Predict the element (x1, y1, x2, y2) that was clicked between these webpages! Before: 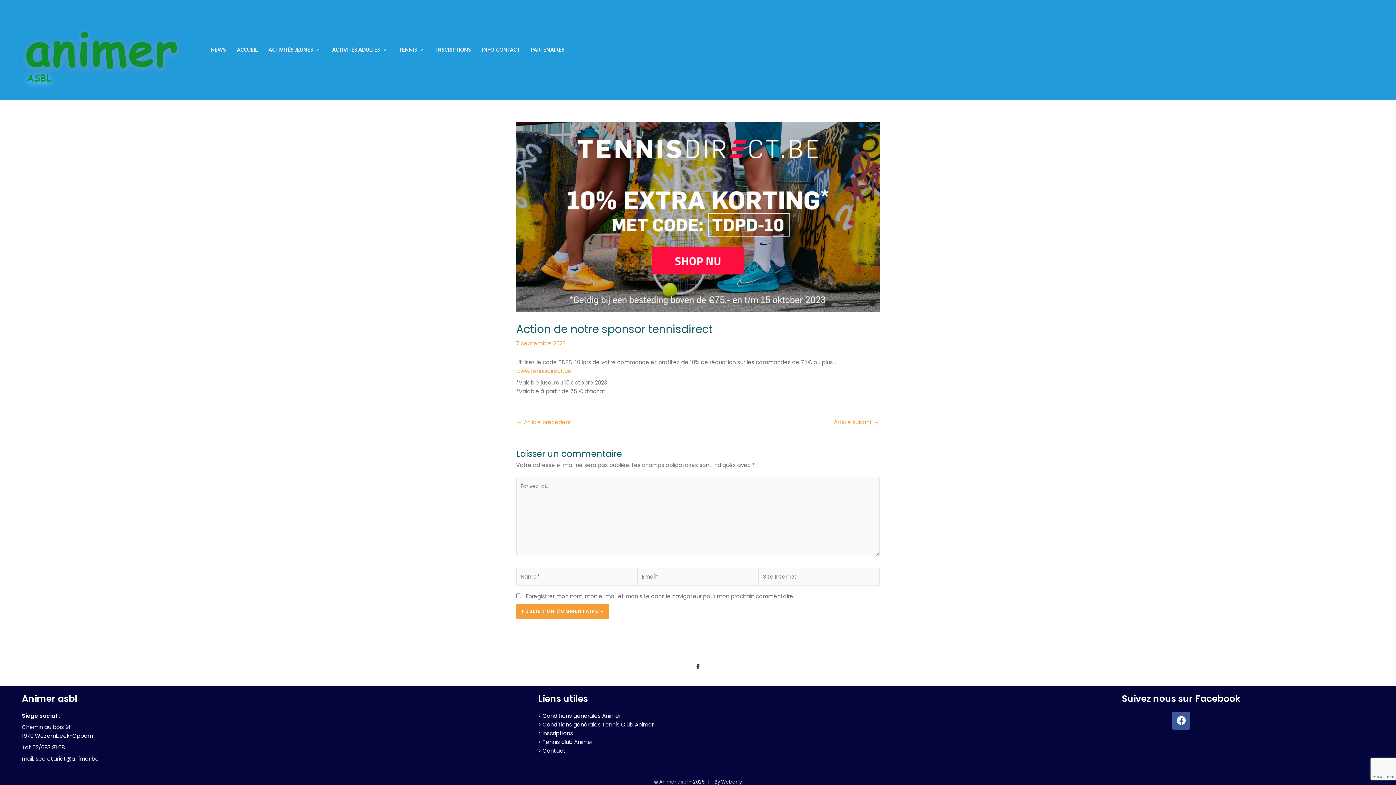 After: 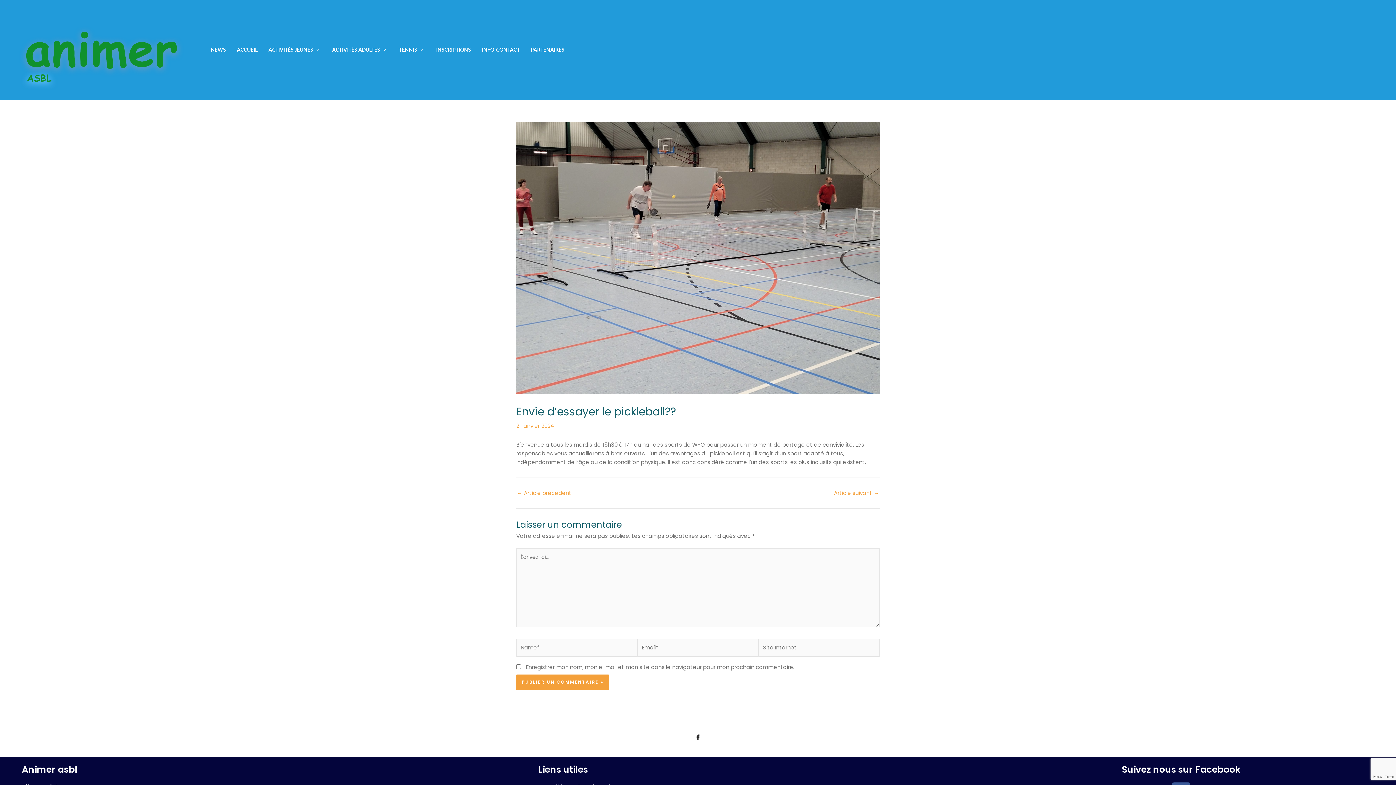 Action: bbox: (834, 419, 879, 424) label: Article suivant →